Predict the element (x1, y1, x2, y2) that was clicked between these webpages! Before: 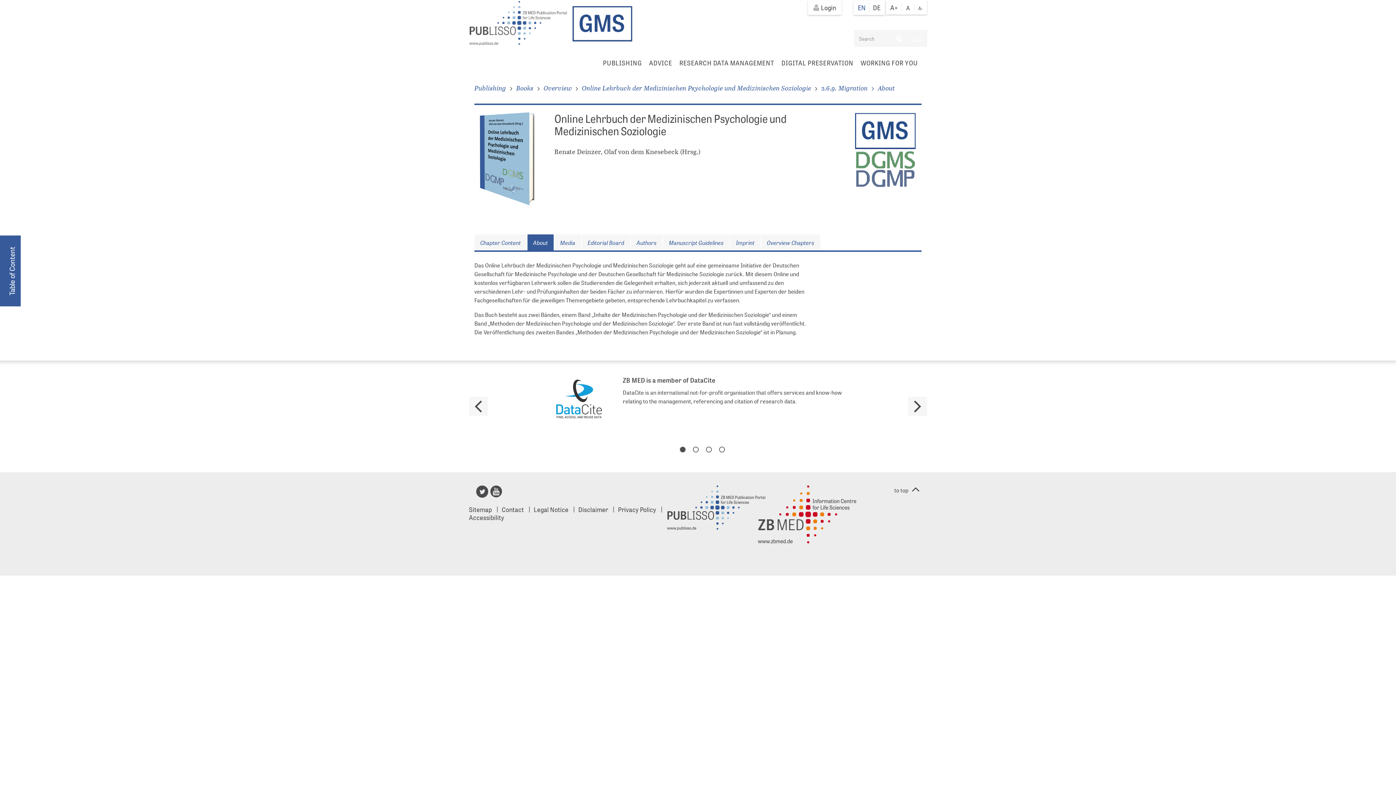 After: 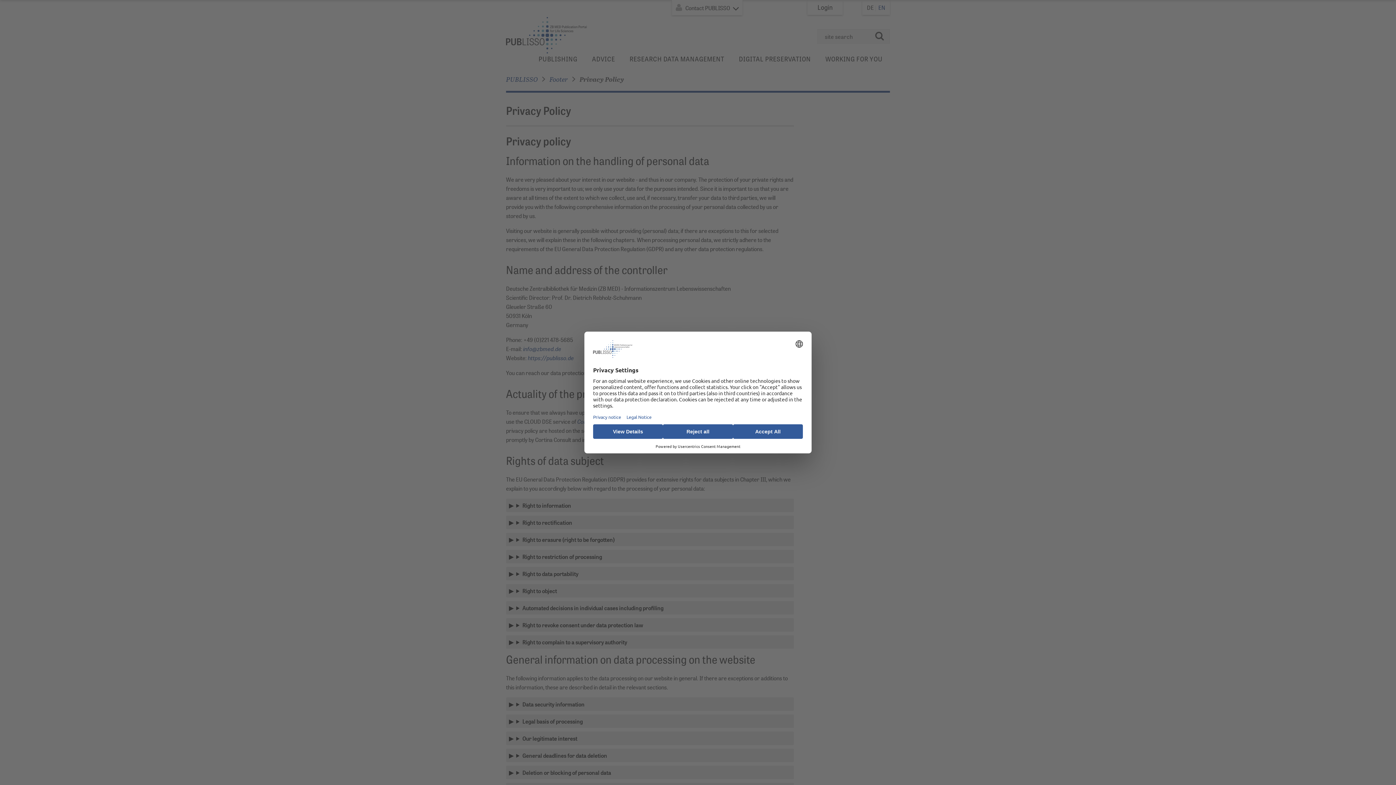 Action: label: Privacy Policy bbox: (618, 506, 656, 513)